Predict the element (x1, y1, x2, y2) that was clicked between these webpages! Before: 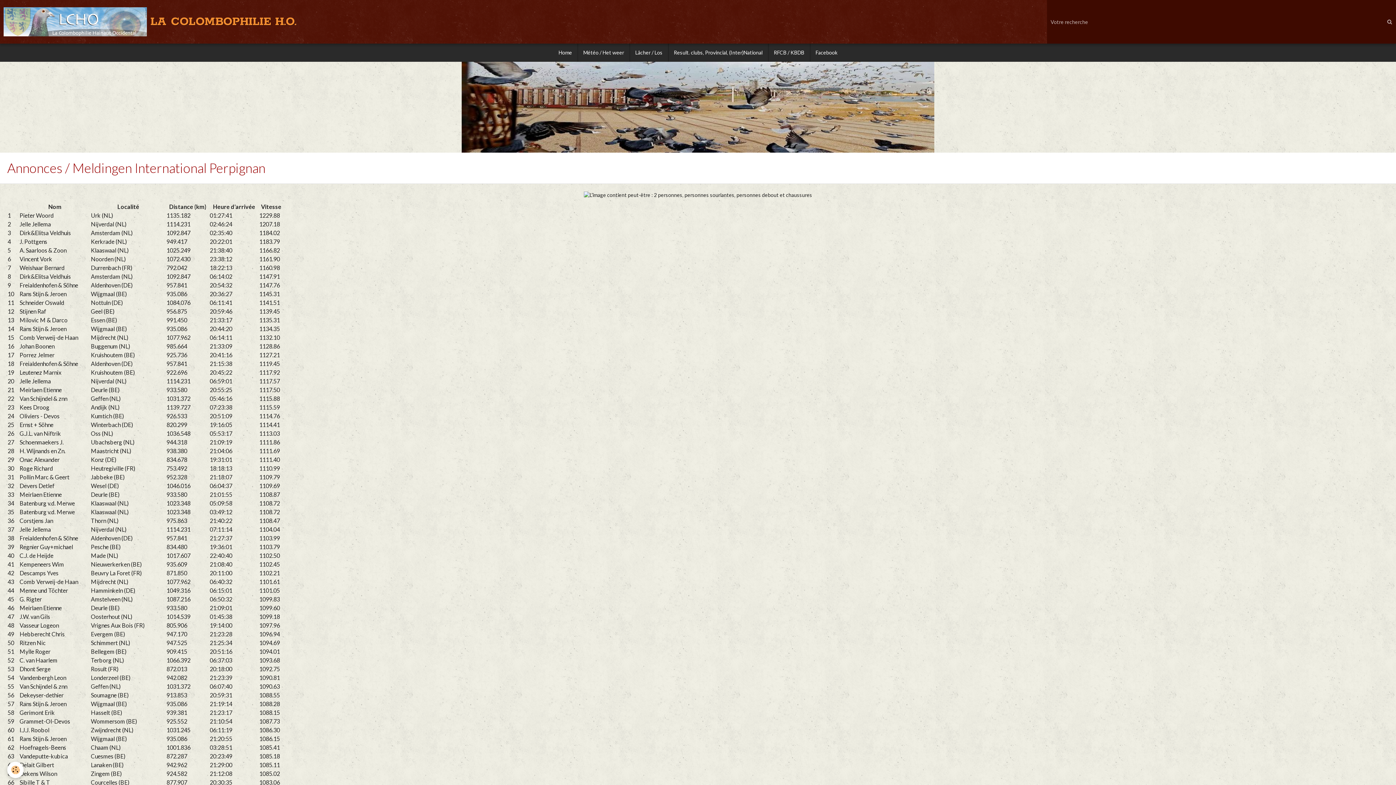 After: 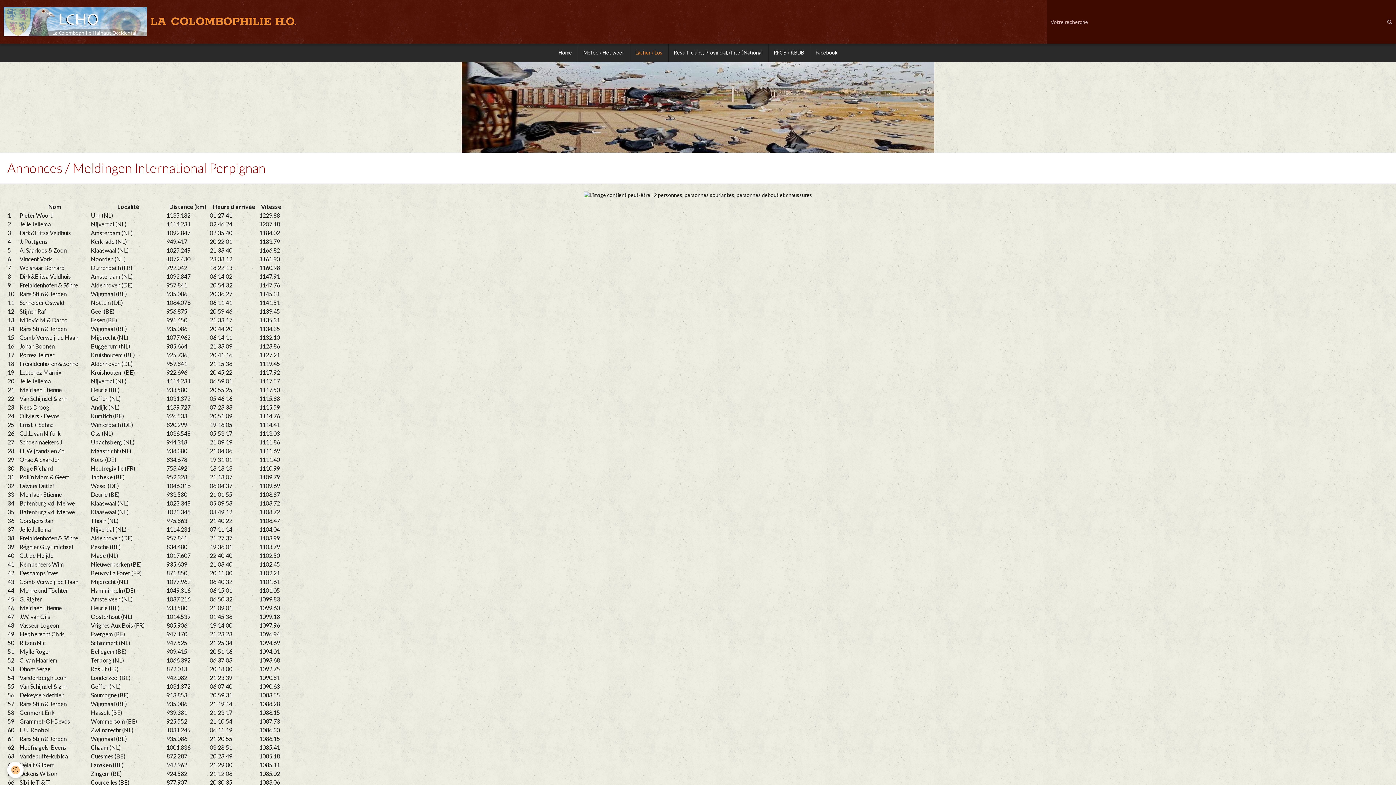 Action: bbox: (630, 43, 668, 61) label: Lâcher / Los